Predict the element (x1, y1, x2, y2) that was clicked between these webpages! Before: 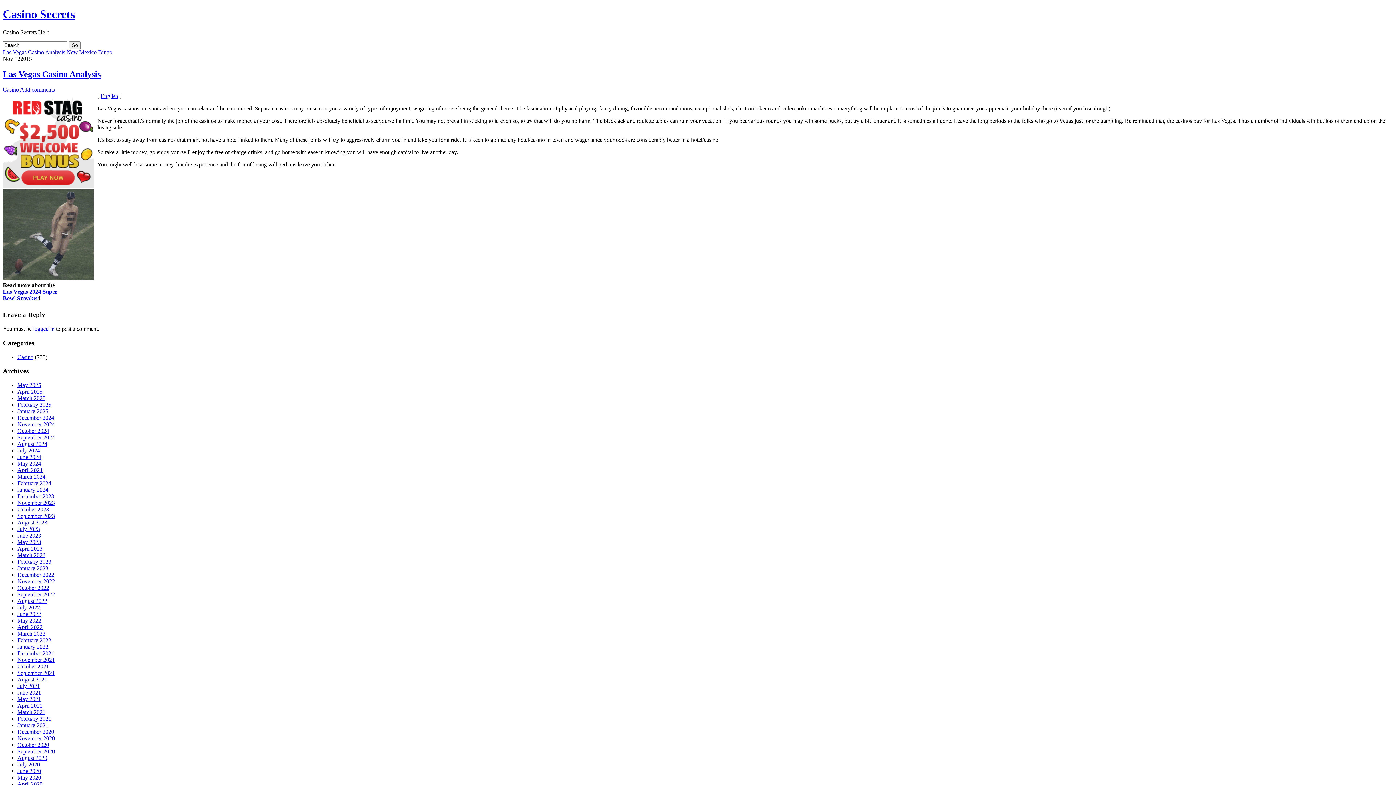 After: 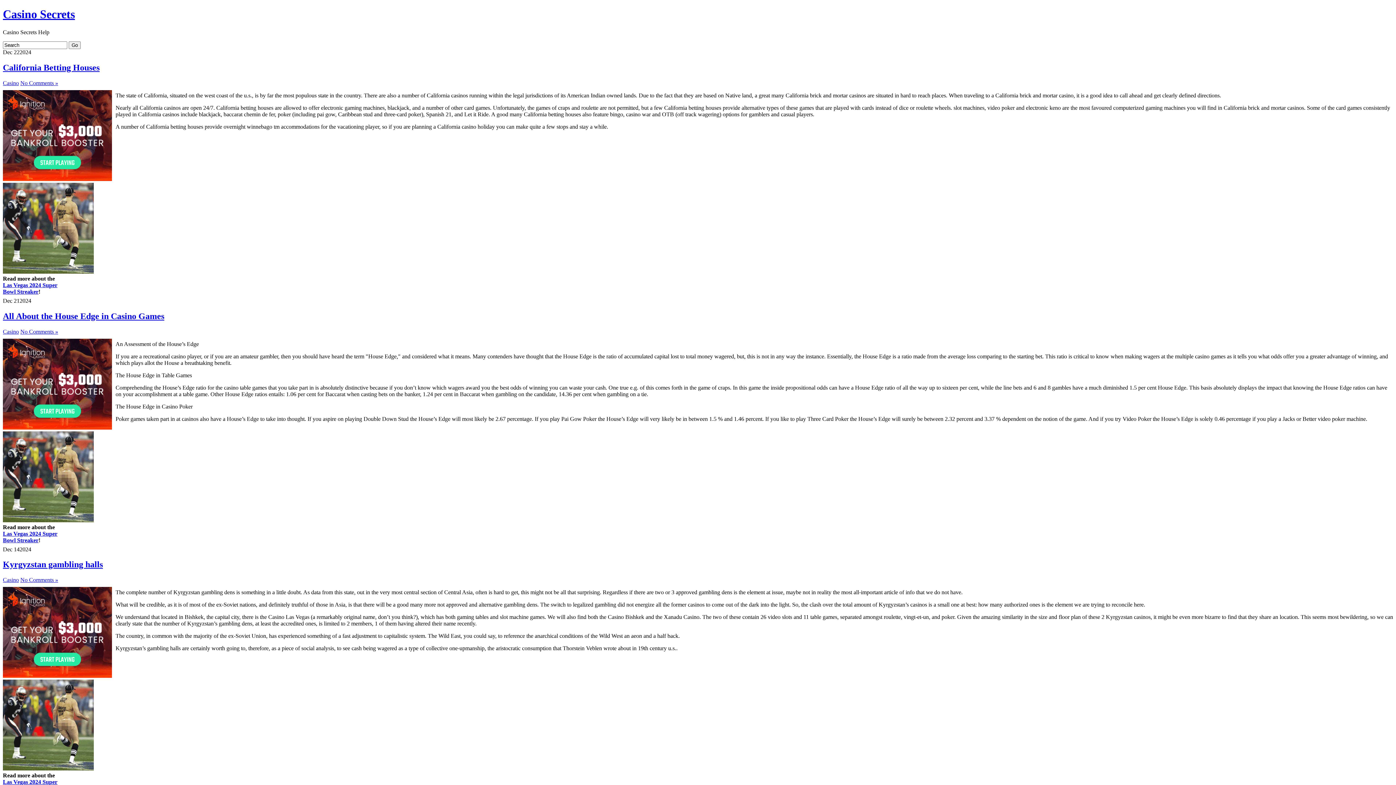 Action: bbox: (17, 414, 54, 421) label: December 2024